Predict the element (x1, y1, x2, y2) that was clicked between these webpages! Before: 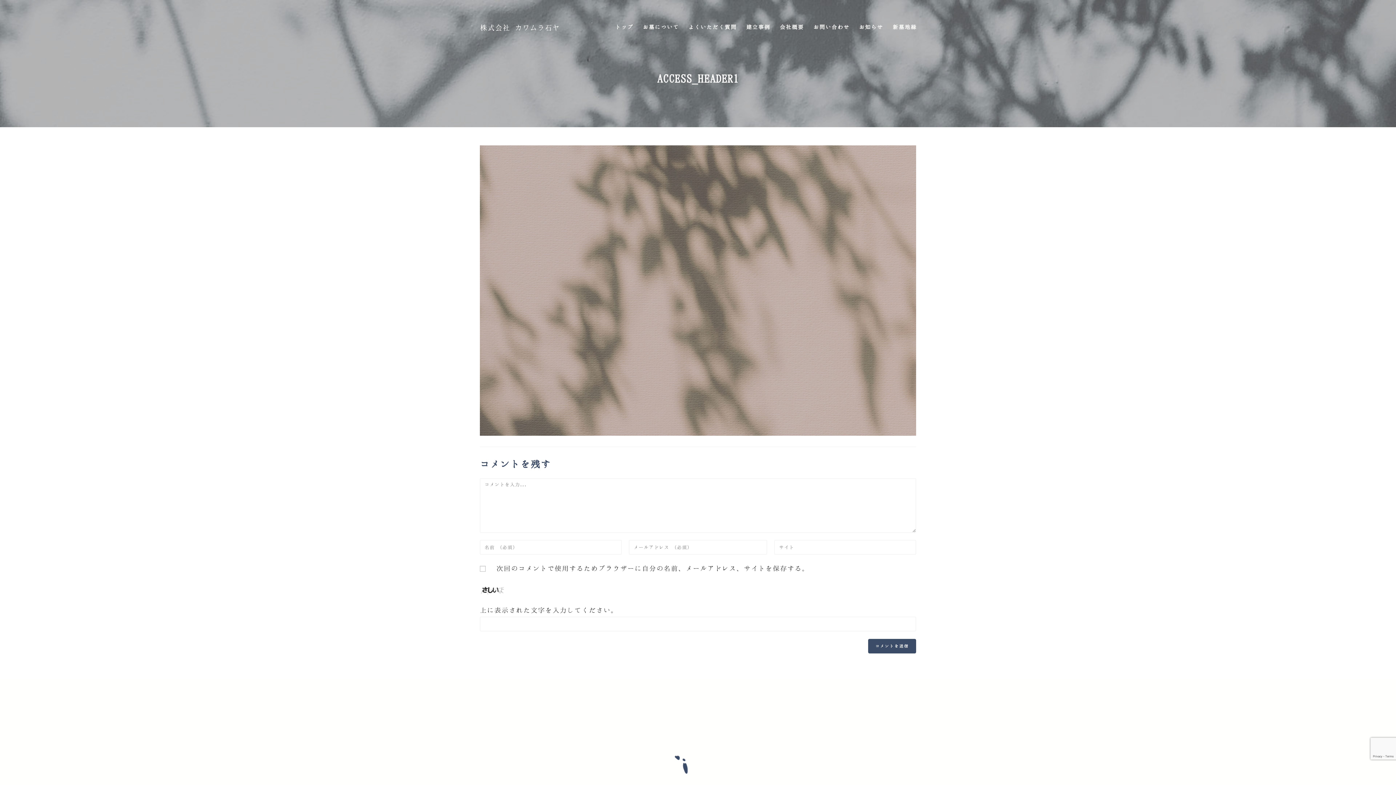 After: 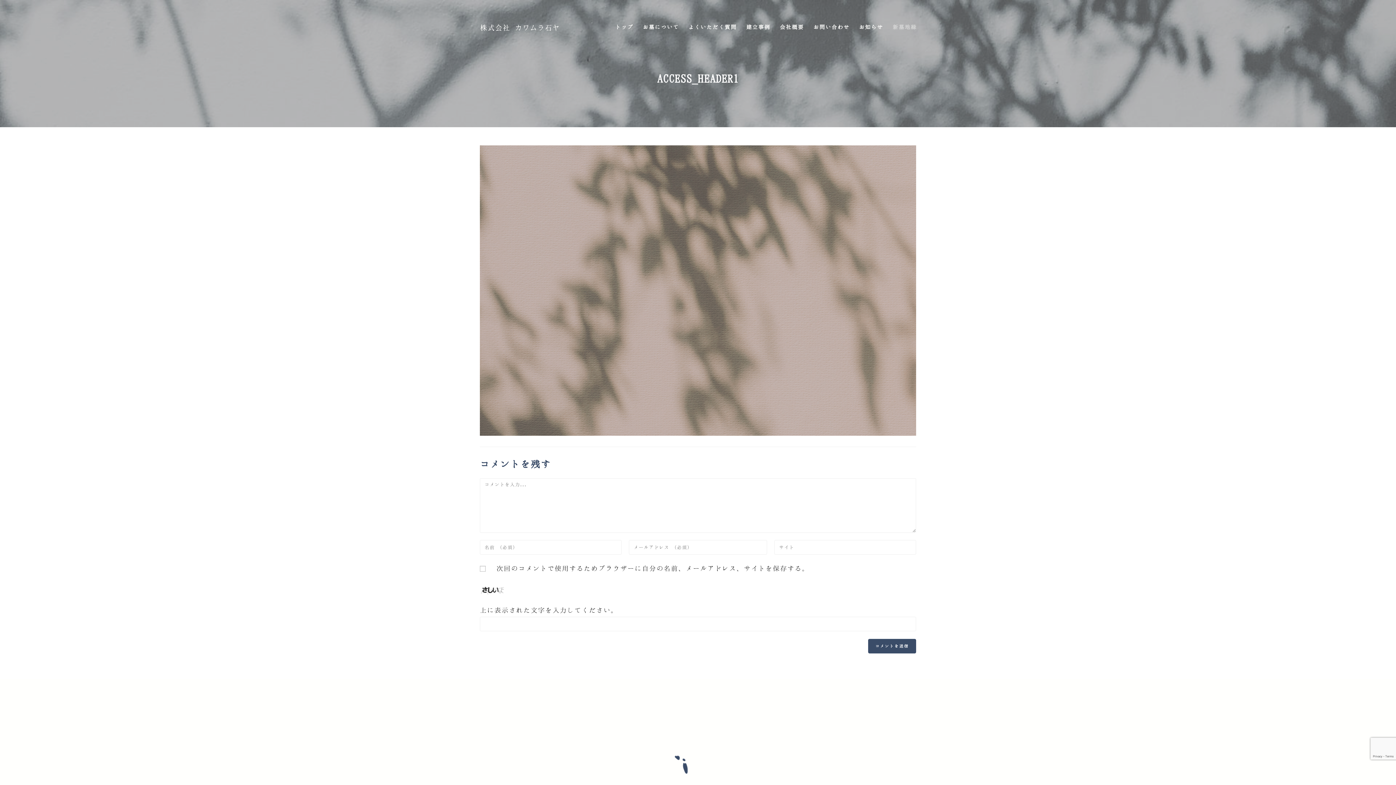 Action: bbox: (888, 18, 921, 36) label: 新墓地縁